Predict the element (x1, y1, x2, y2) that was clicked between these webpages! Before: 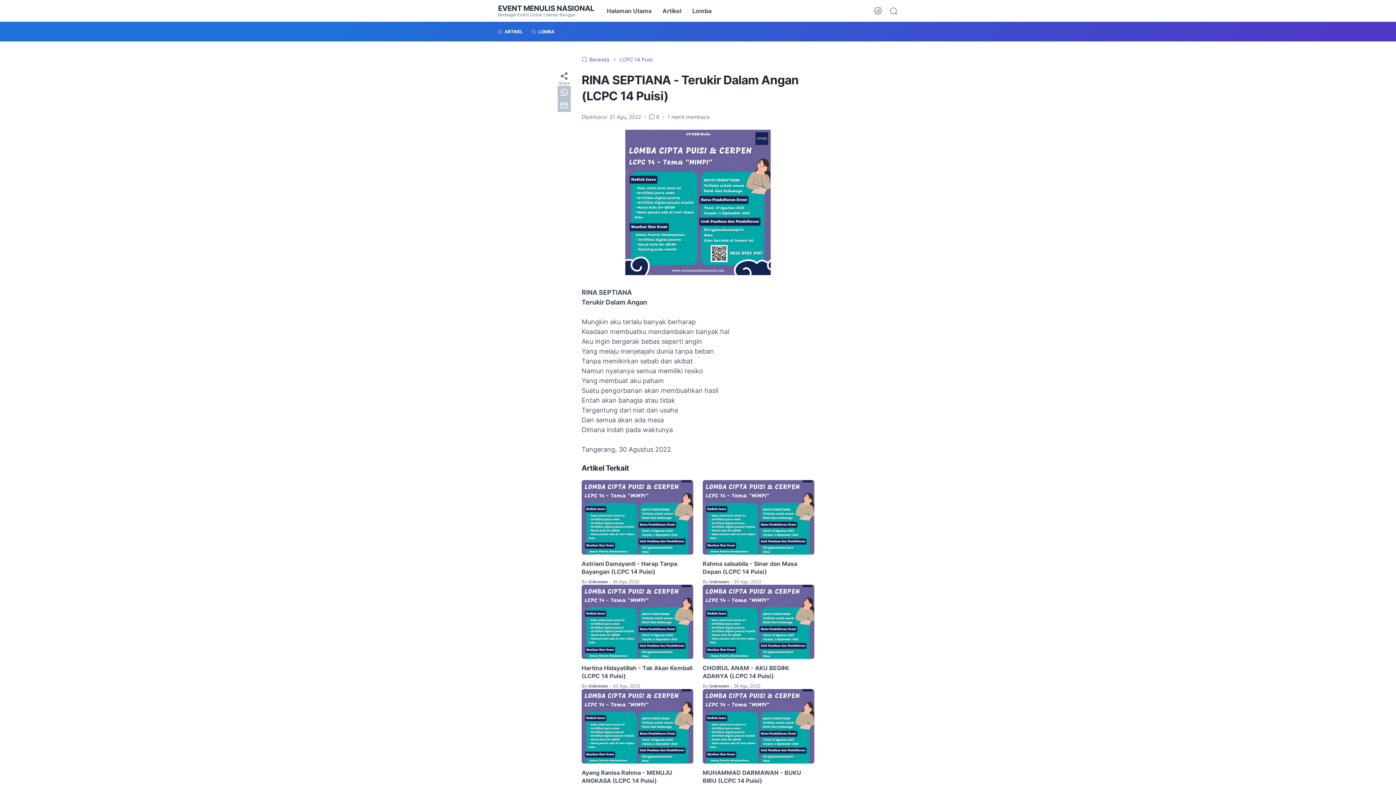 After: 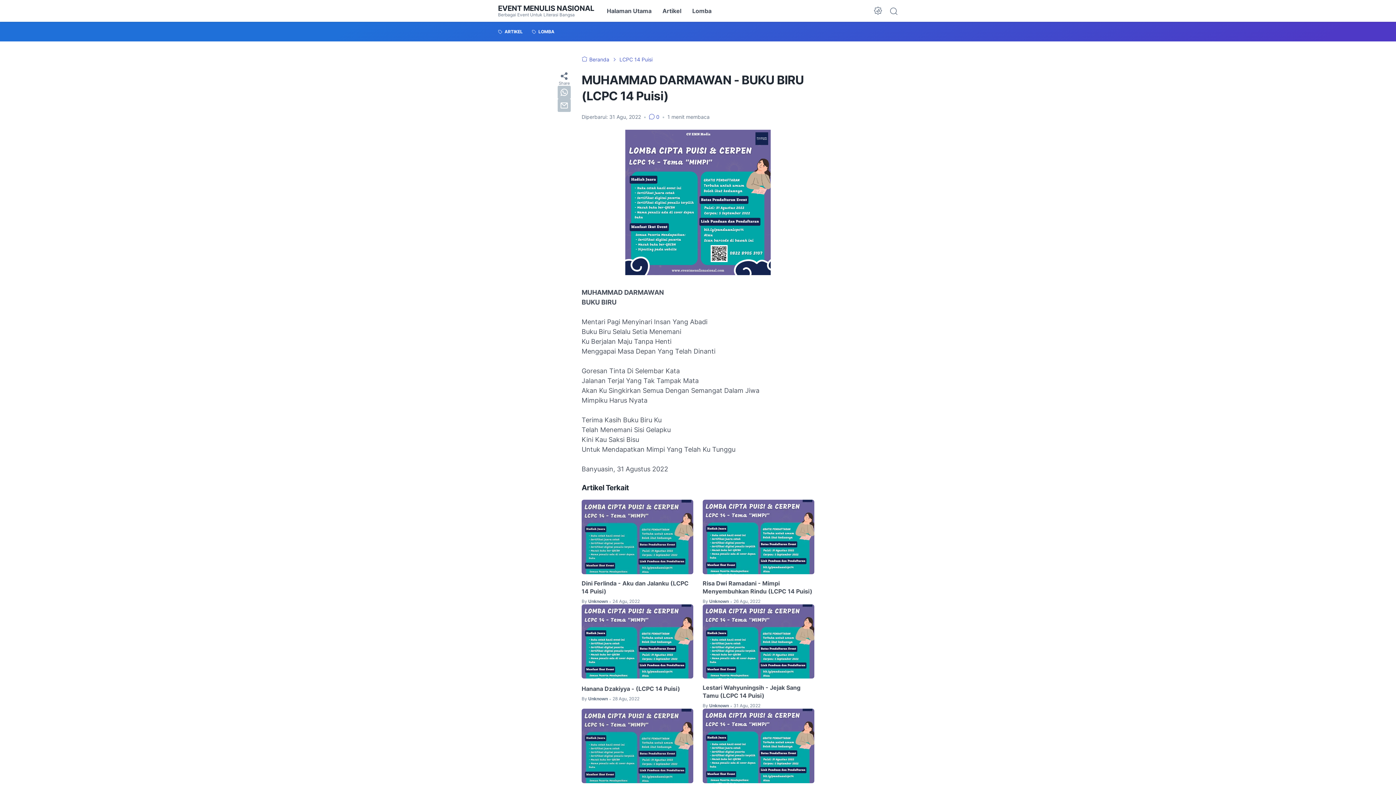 Action: label: MUHAMMAD DARMAWAN - BUKU BIRU (LCPC 14 Puisi) bbox: (702, 769, 814, 785)